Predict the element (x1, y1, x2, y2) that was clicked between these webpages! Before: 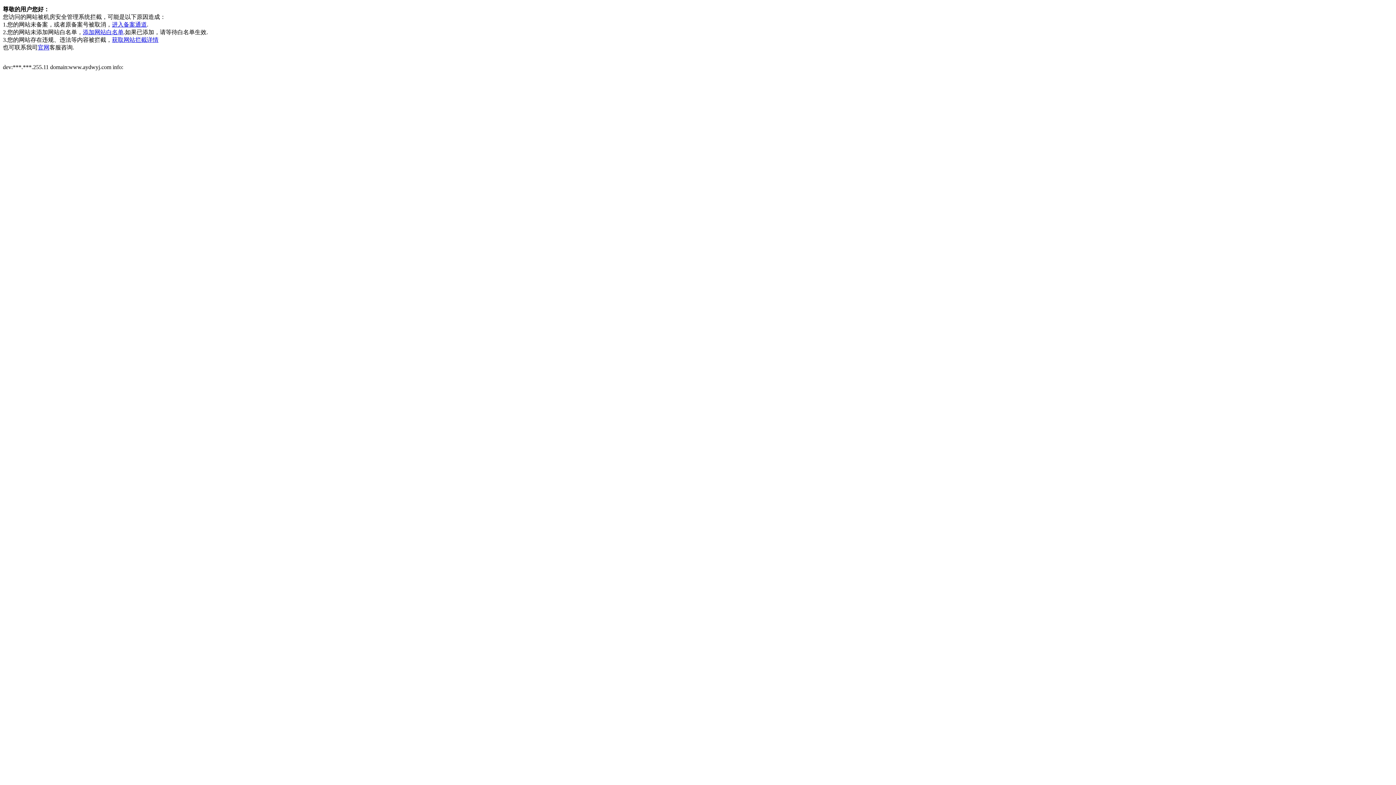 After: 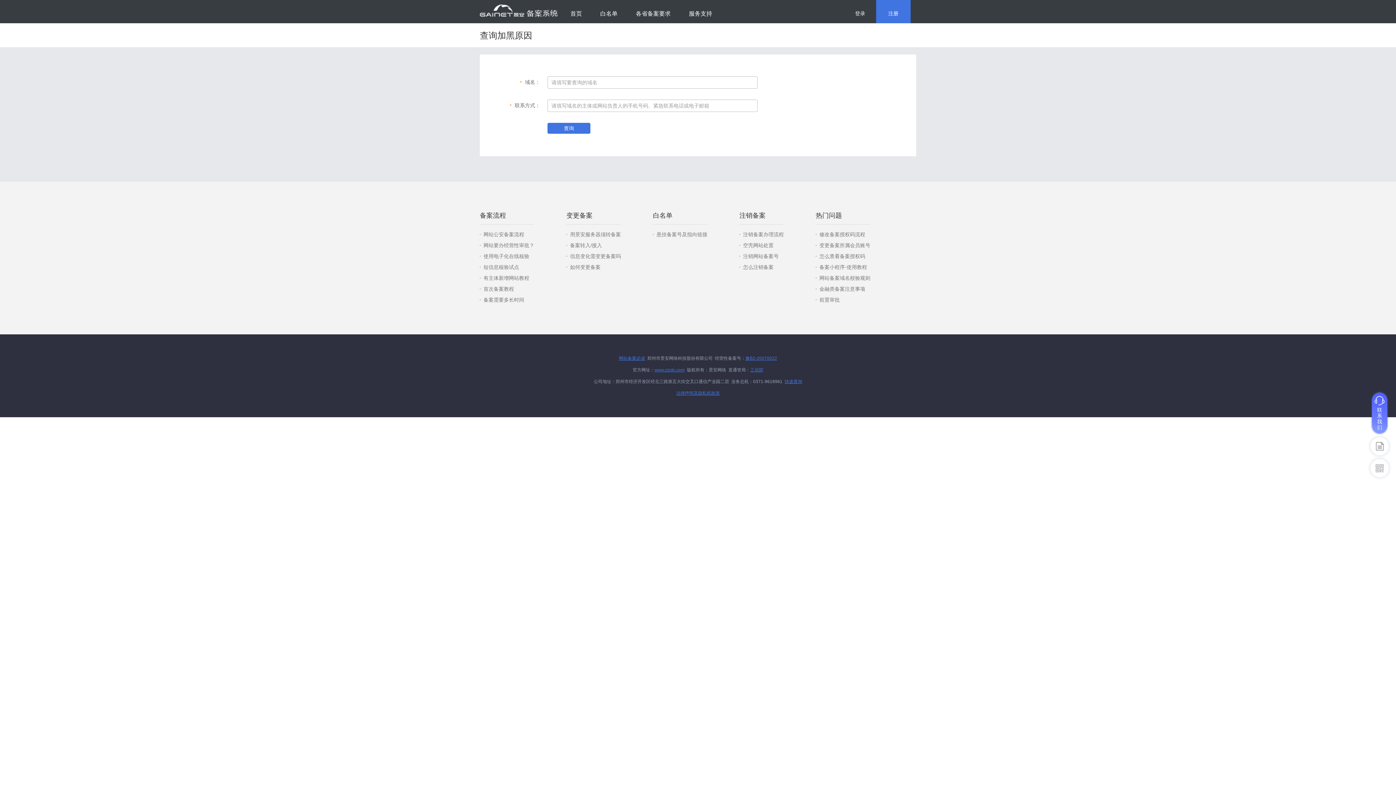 Action: bbox: (112, 36, 158, 42) label: 获取网站拦截详情